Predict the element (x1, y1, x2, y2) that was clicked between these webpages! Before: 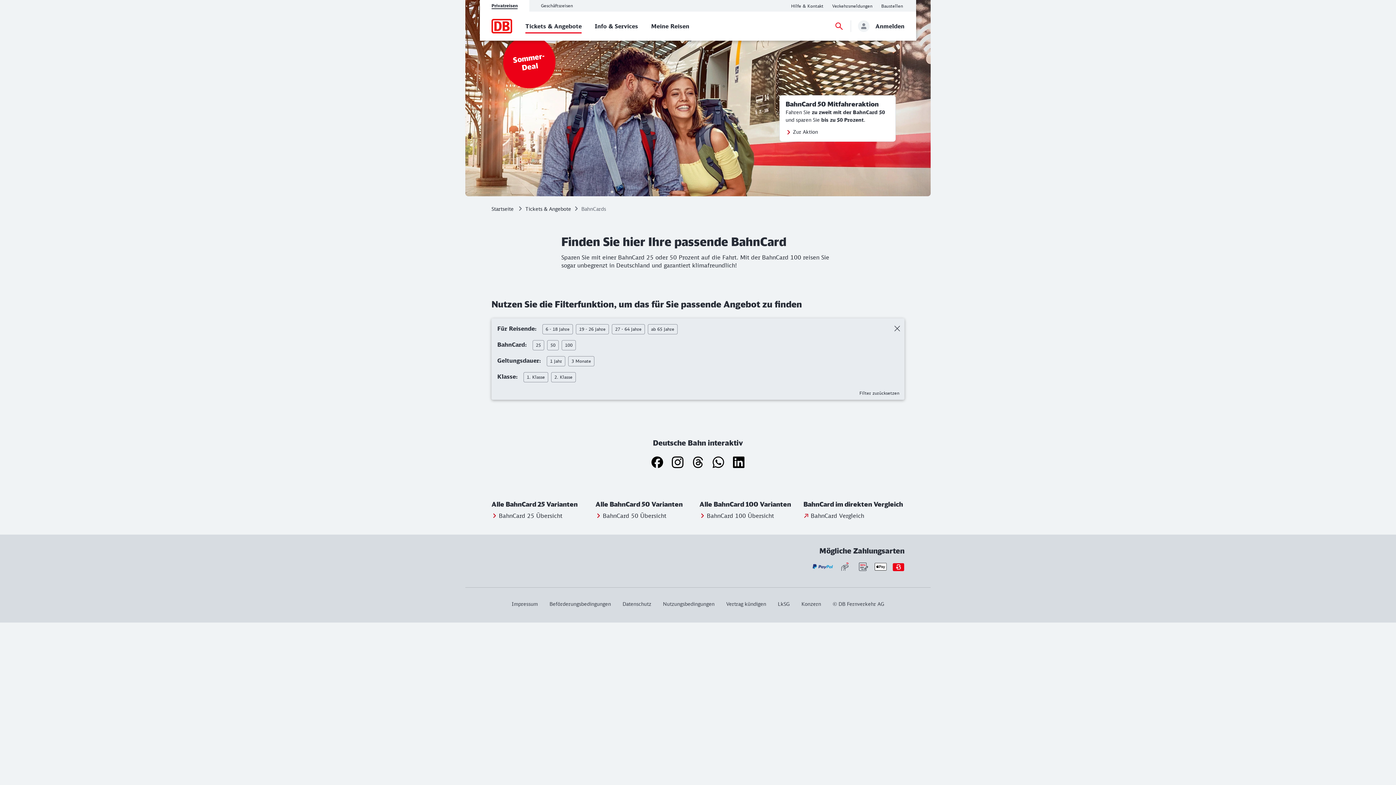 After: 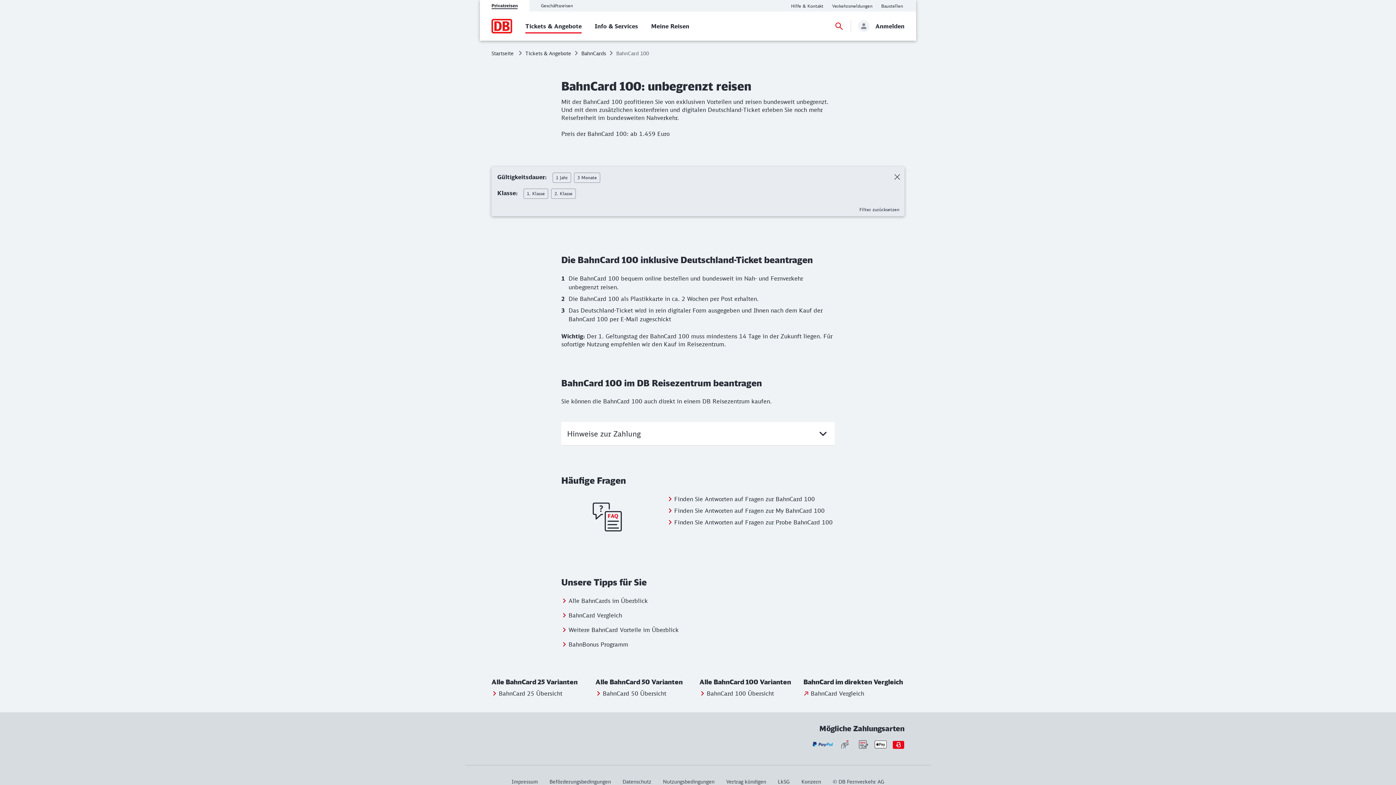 Action: label: BahnCard 100 Übersicht
Unsere BahnCard 100 Varianten bbox: (699, 511, 774, 520)